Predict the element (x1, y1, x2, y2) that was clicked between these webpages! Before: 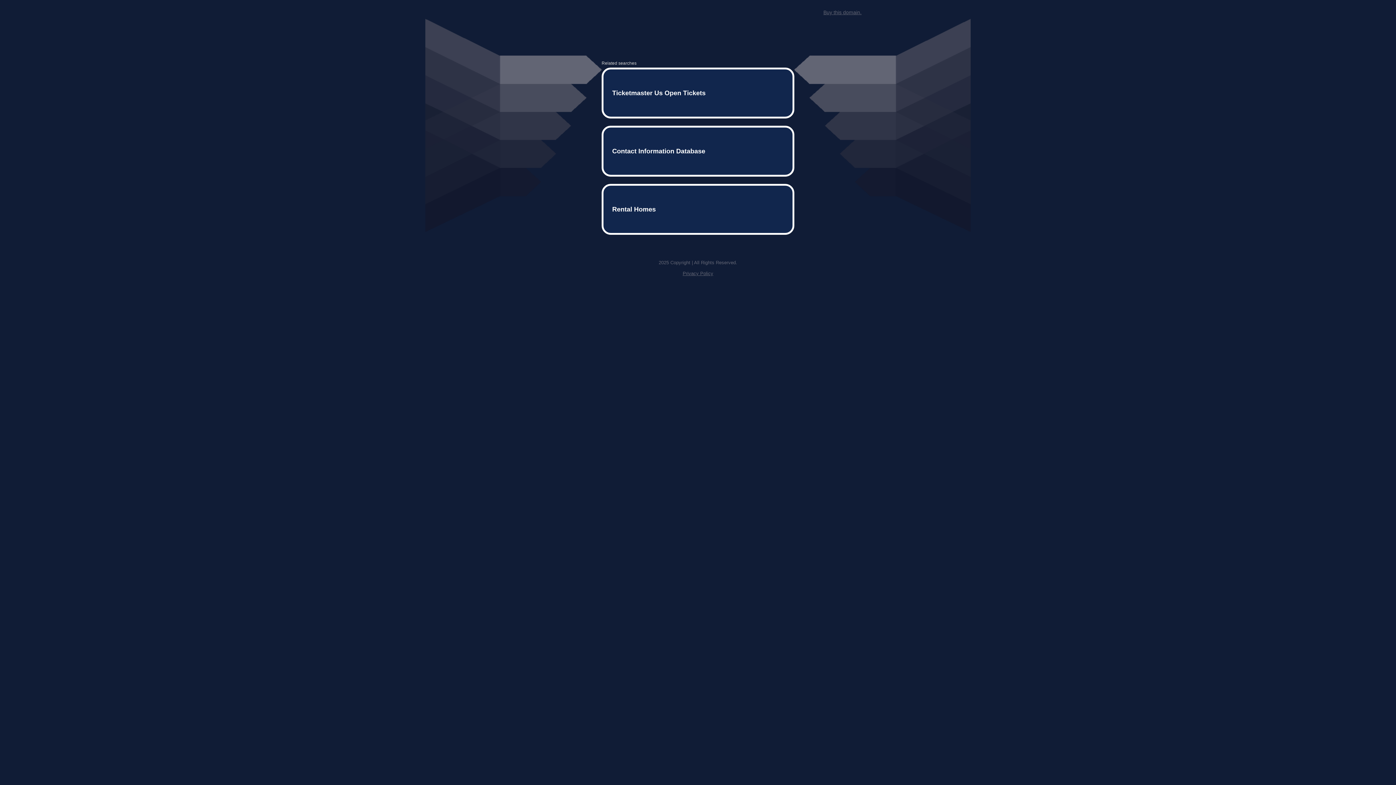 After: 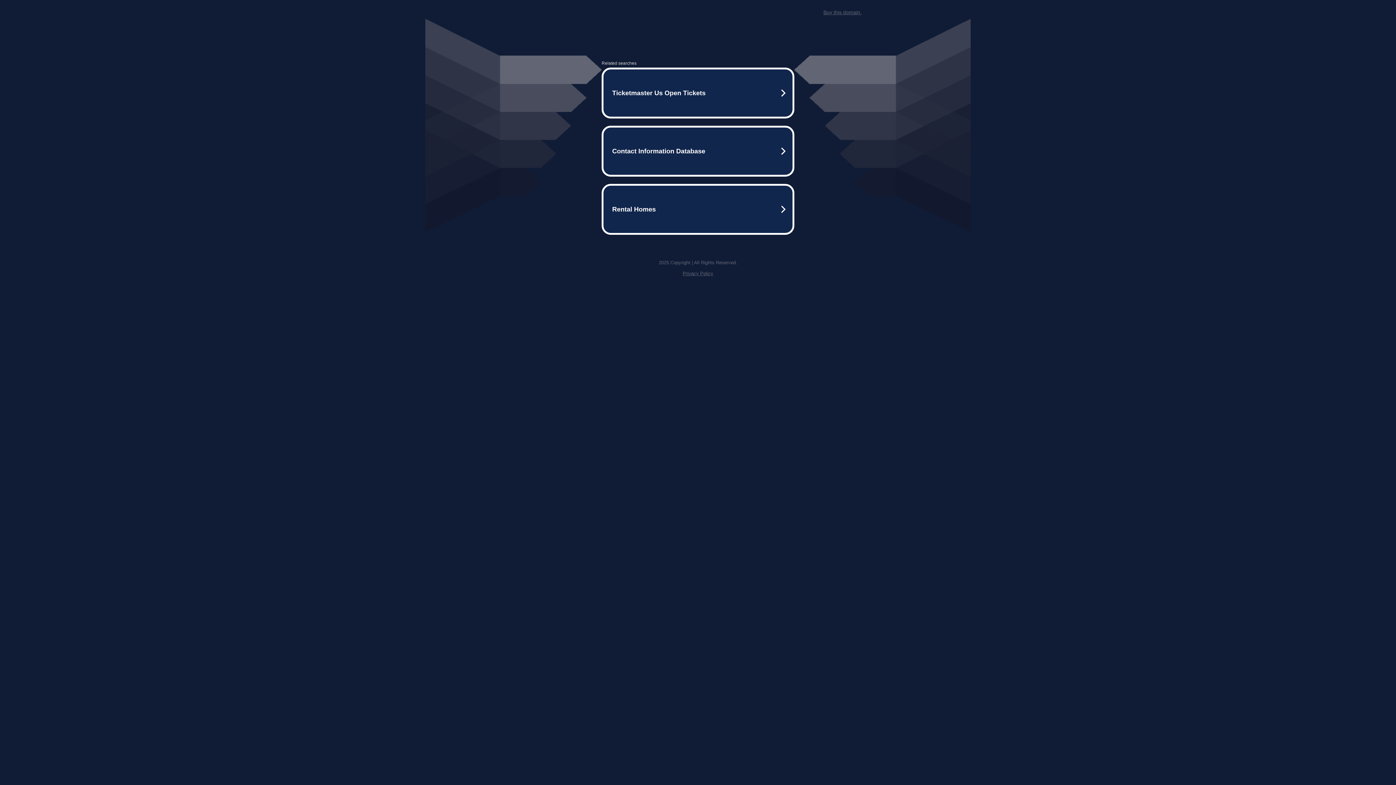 Action: bbox: (682, 259, 713, 264) label: Privacy Policy